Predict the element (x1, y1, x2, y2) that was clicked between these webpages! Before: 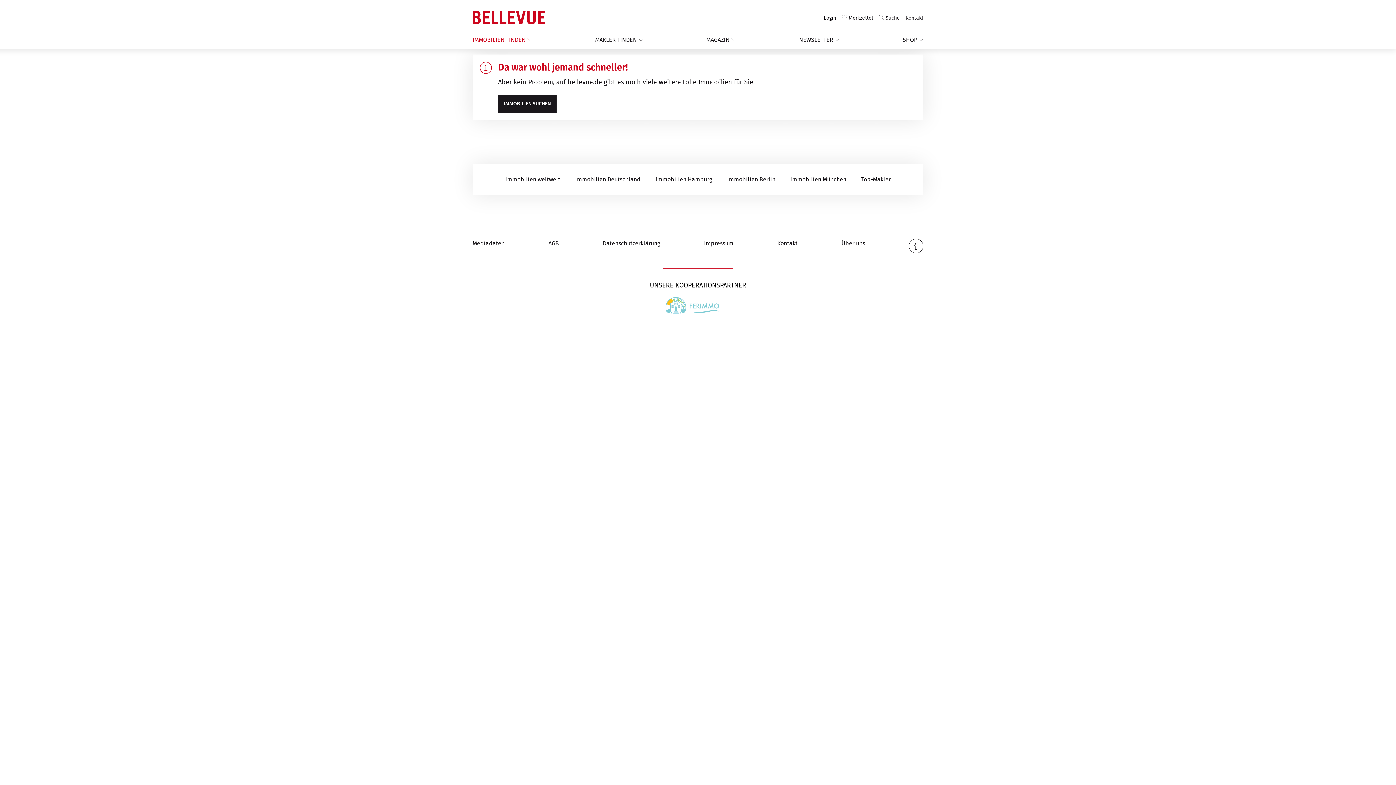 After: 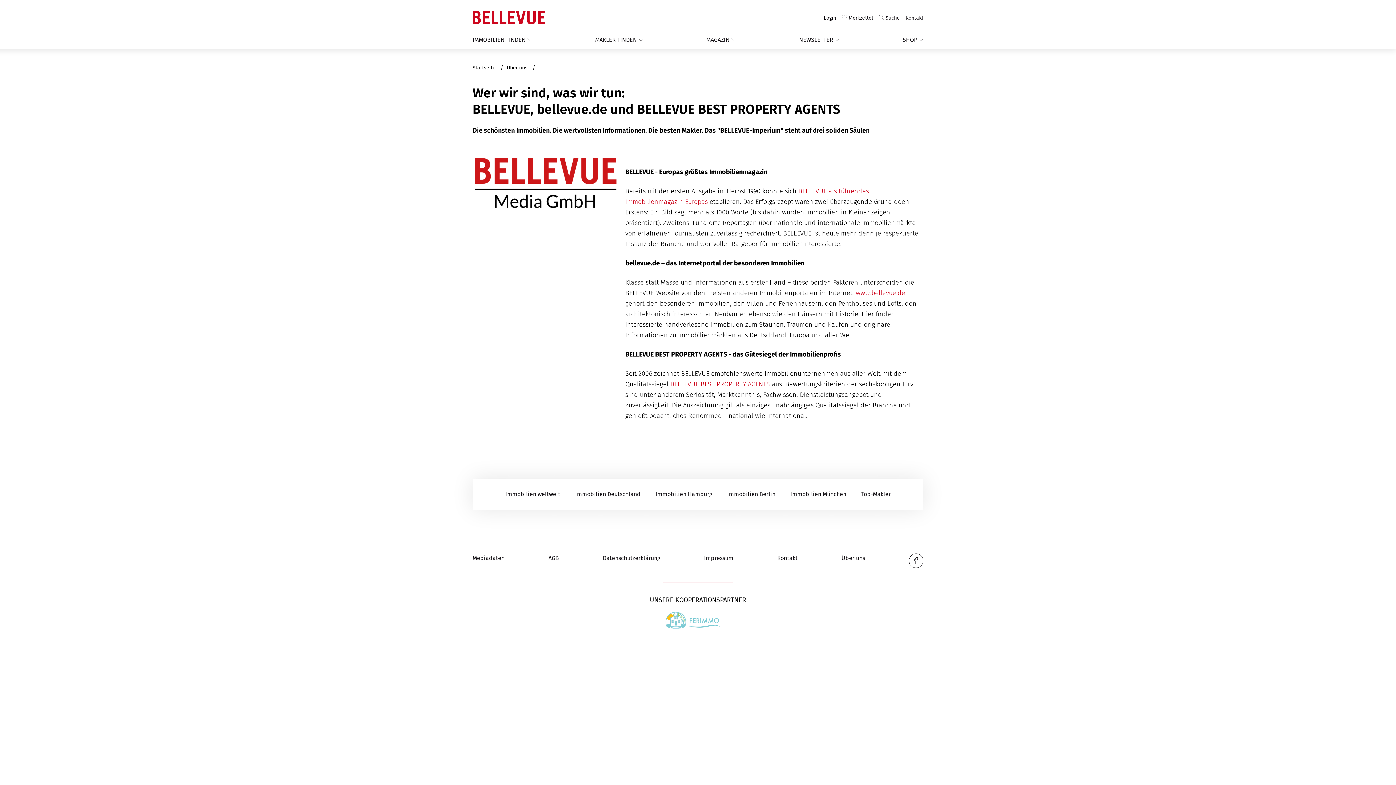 Action: label: Über uns bbox: (841, 240, 865, 246)